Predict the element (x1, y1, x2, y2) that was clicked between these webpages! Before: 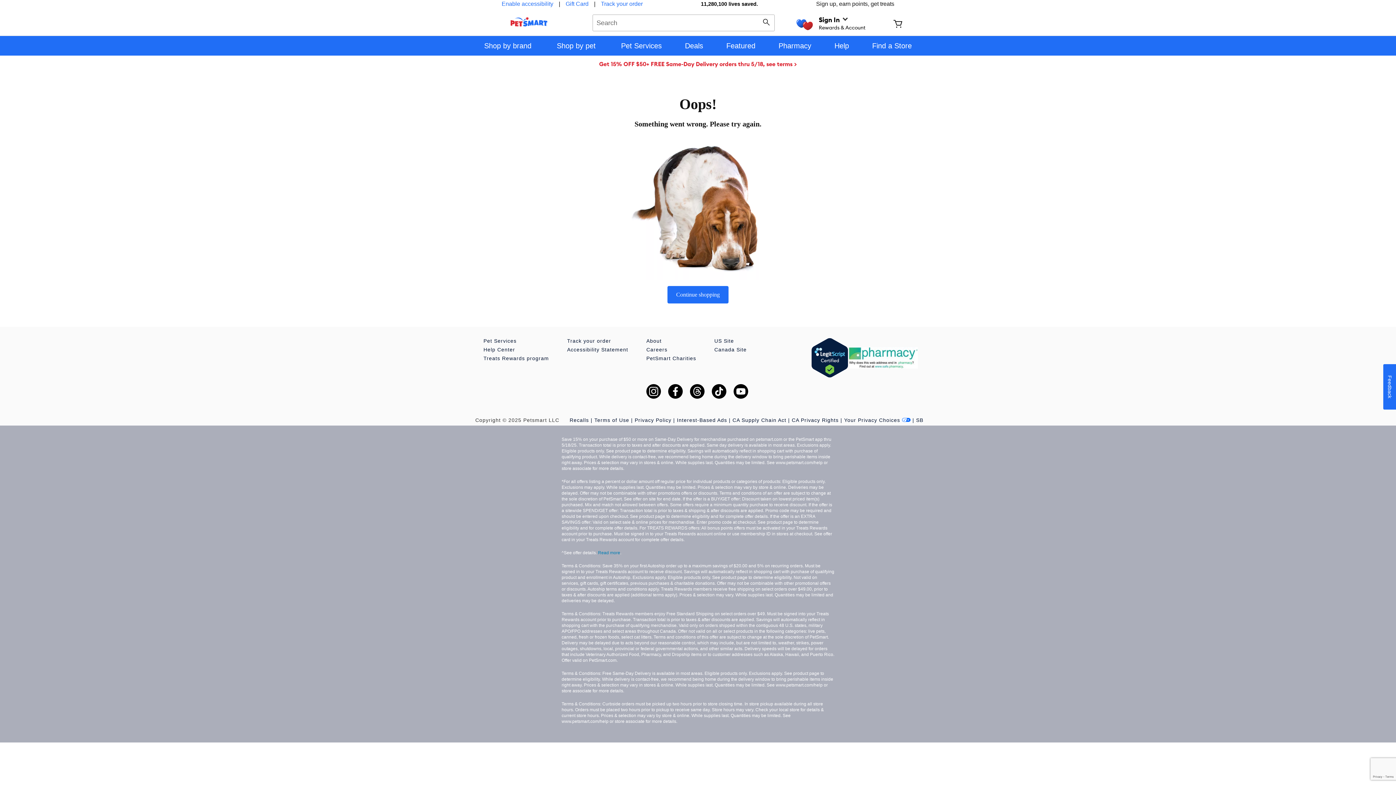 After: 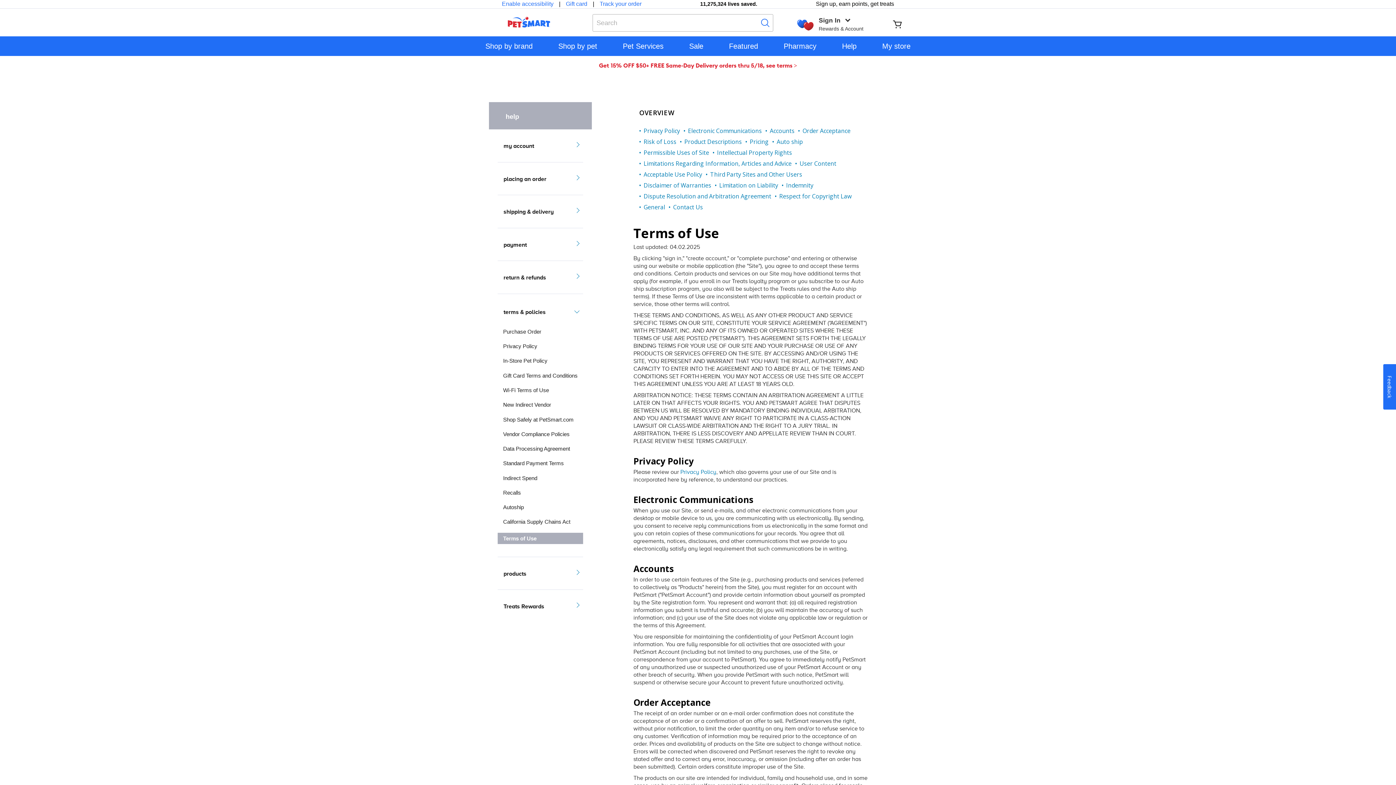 Action: label: Terms of Use bbox: (594, 417, 634, 423)